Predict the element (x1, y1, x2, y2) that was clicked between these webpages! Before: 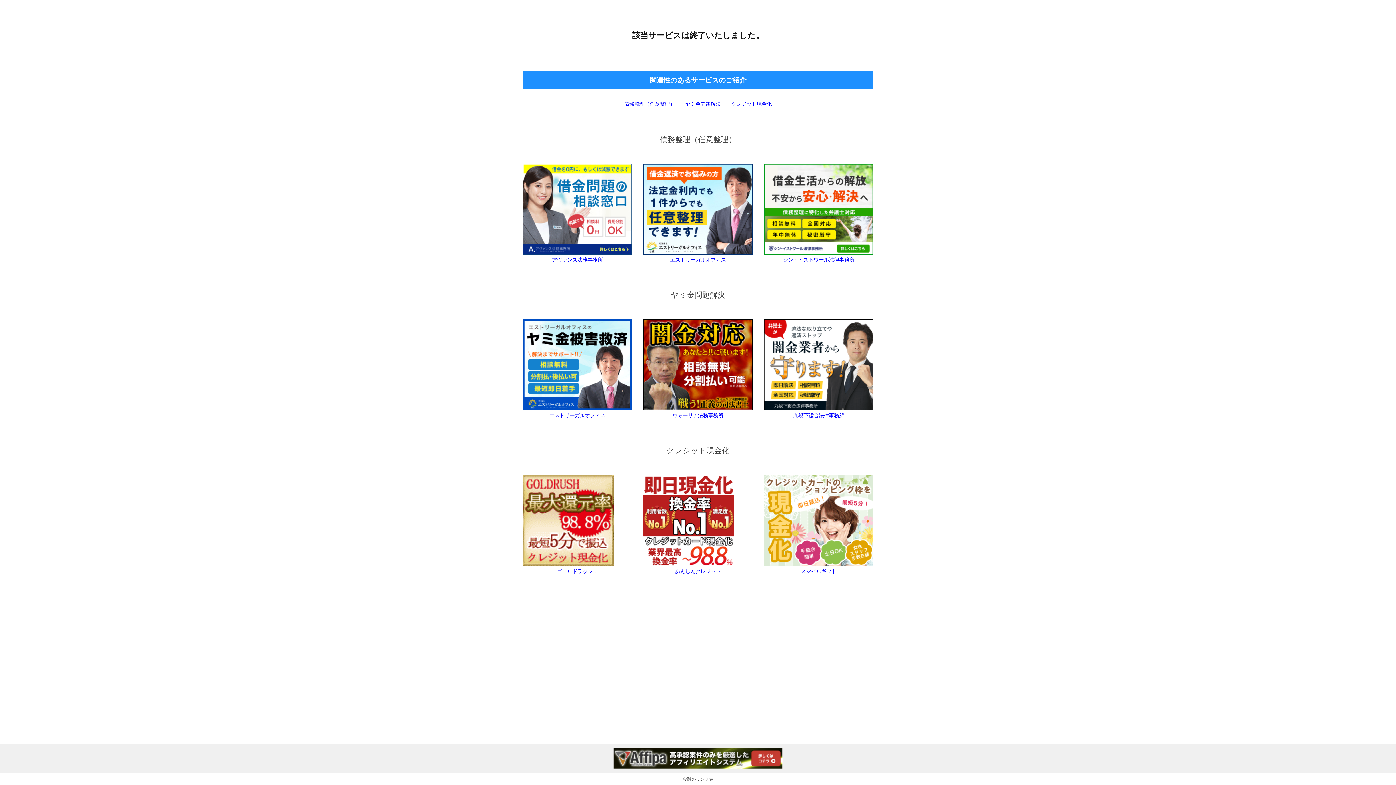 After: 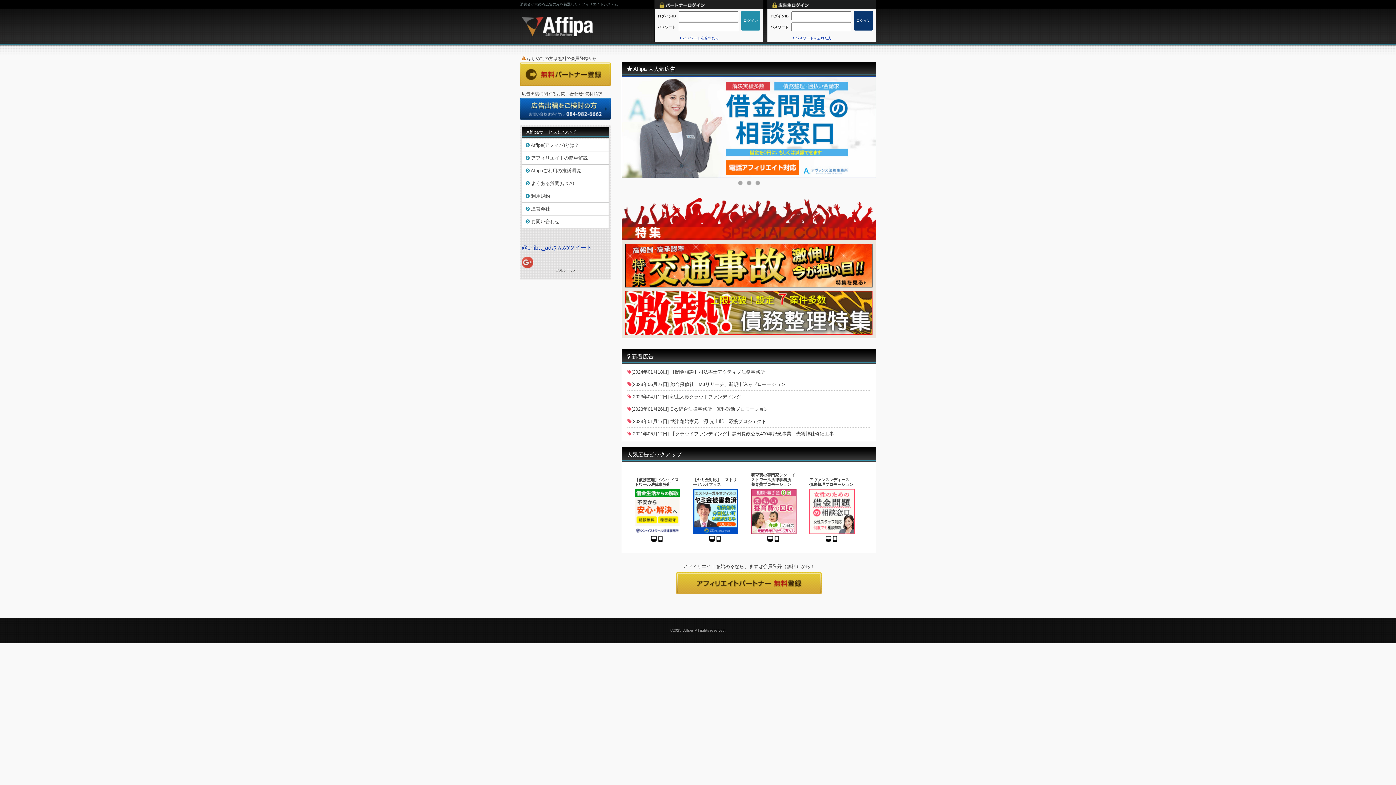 Action: bbox: (613, 747, 783, 753)